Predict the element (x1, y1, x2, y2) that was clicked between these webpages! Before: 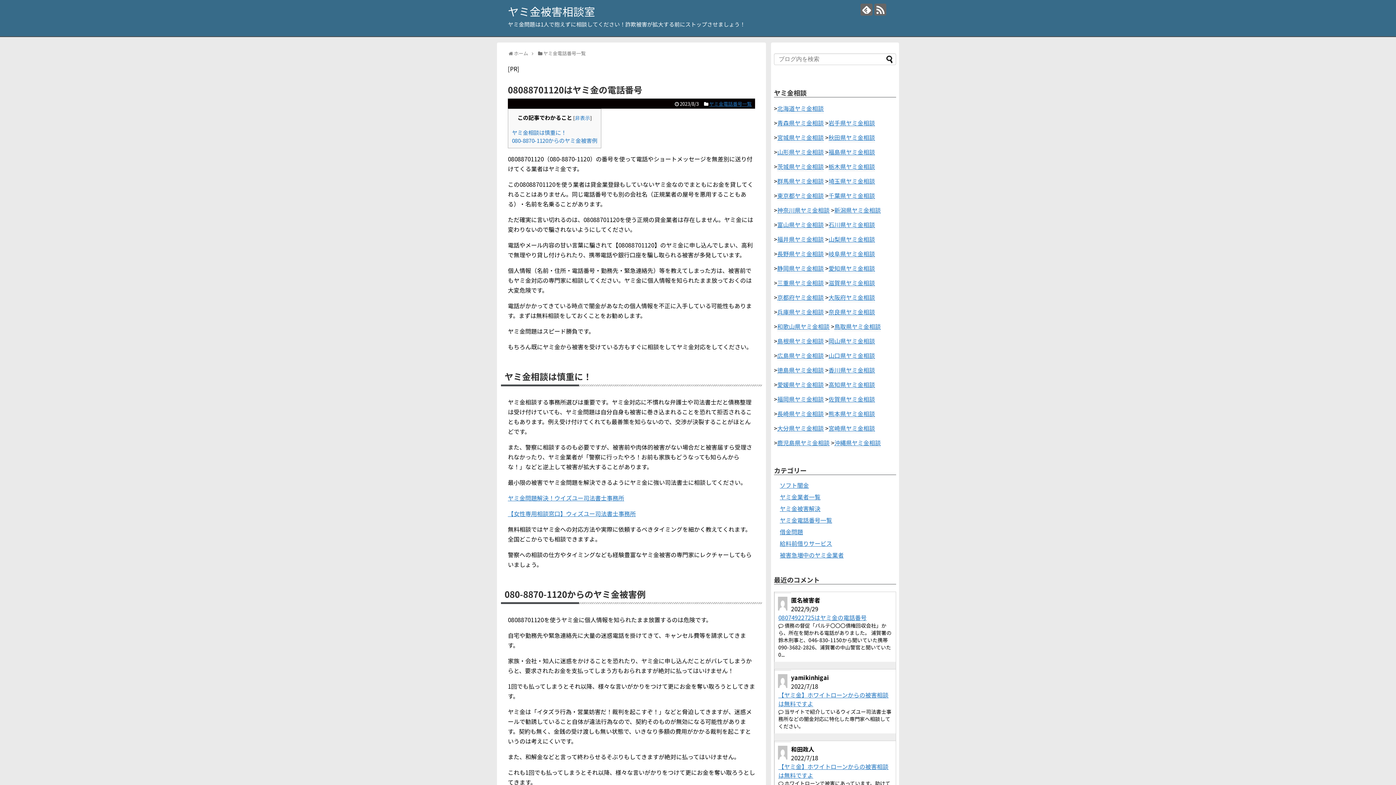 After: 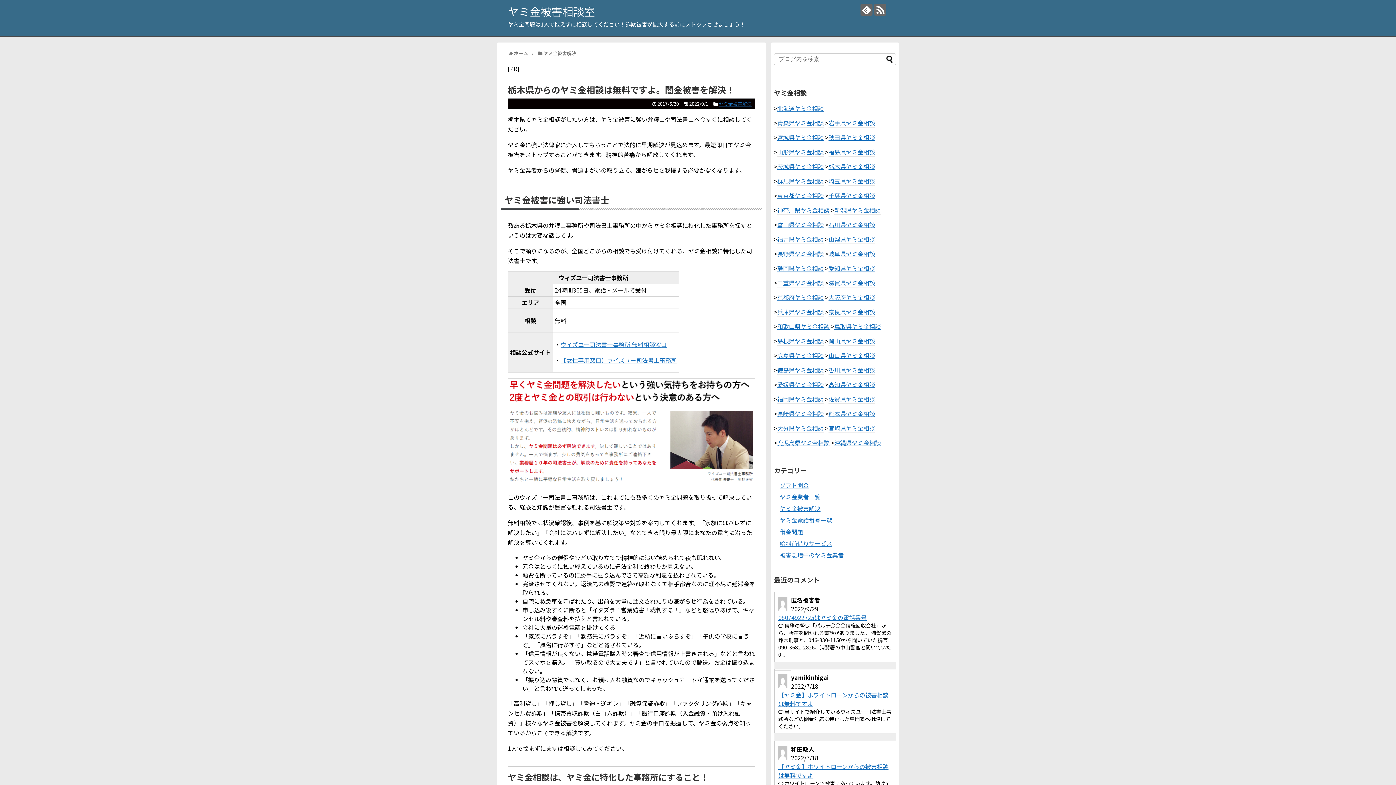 Action: label: 栃木県ヤミ金相談 bbox: (828, 162, 875, 171)